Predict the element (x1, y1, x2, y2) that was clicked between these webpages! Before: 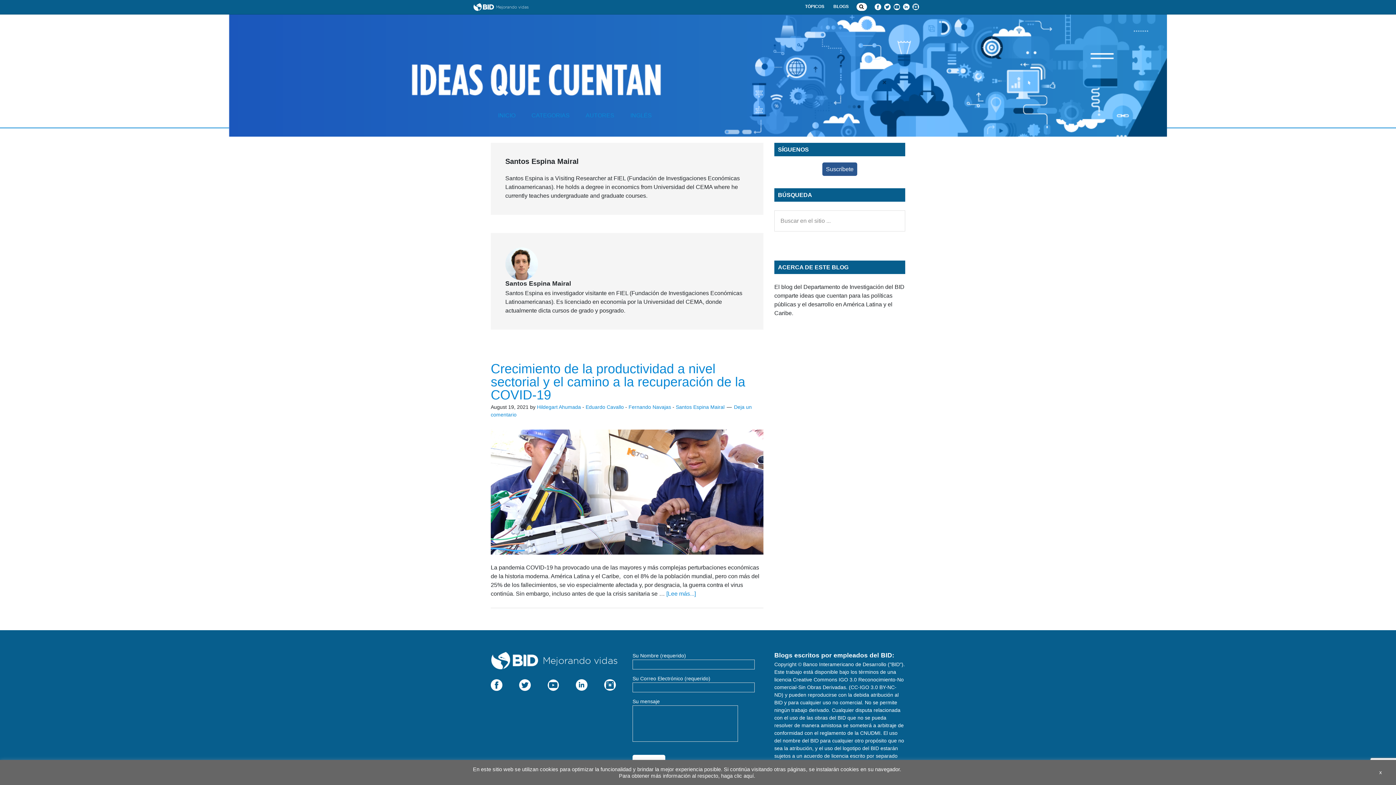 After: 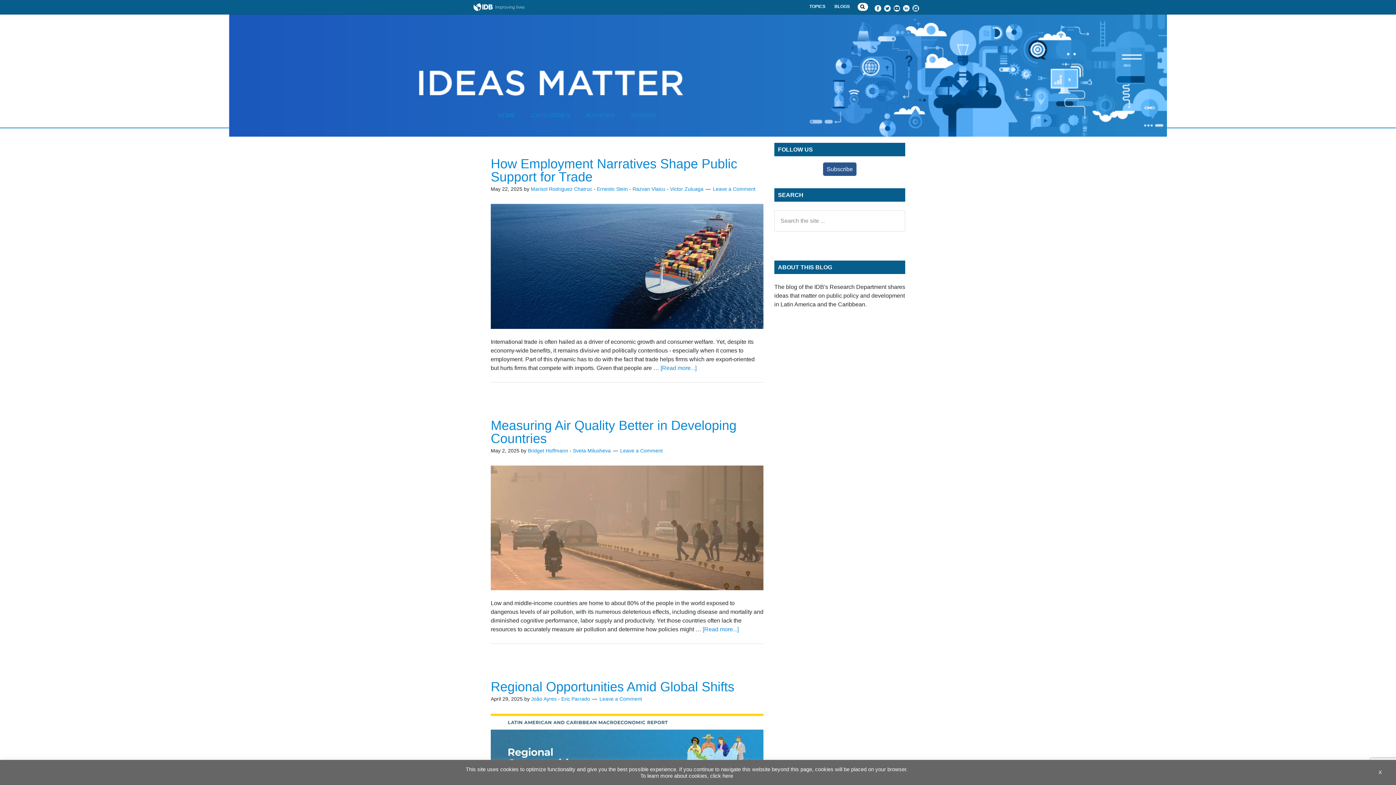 Action: bbox: (623, 103, 659, 127) label: INGLÉS